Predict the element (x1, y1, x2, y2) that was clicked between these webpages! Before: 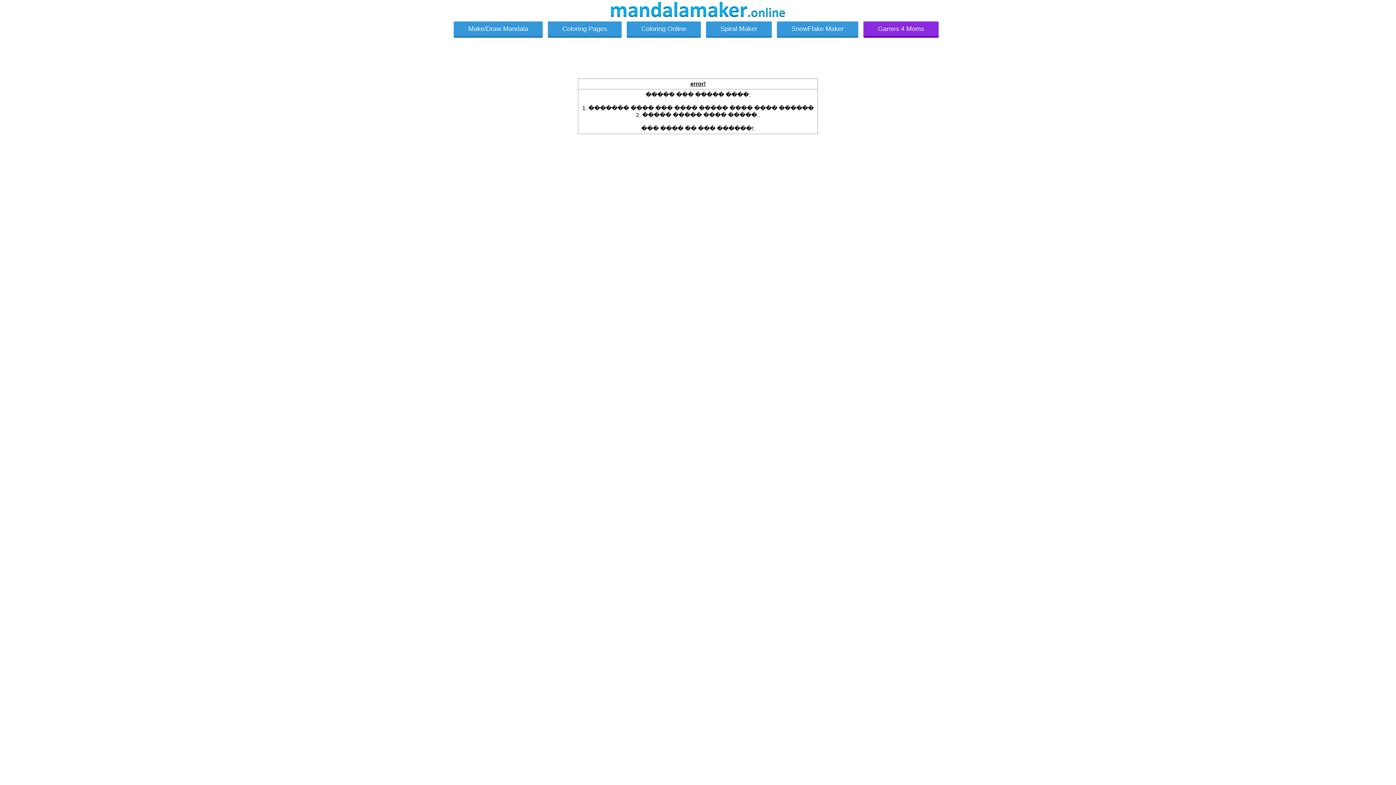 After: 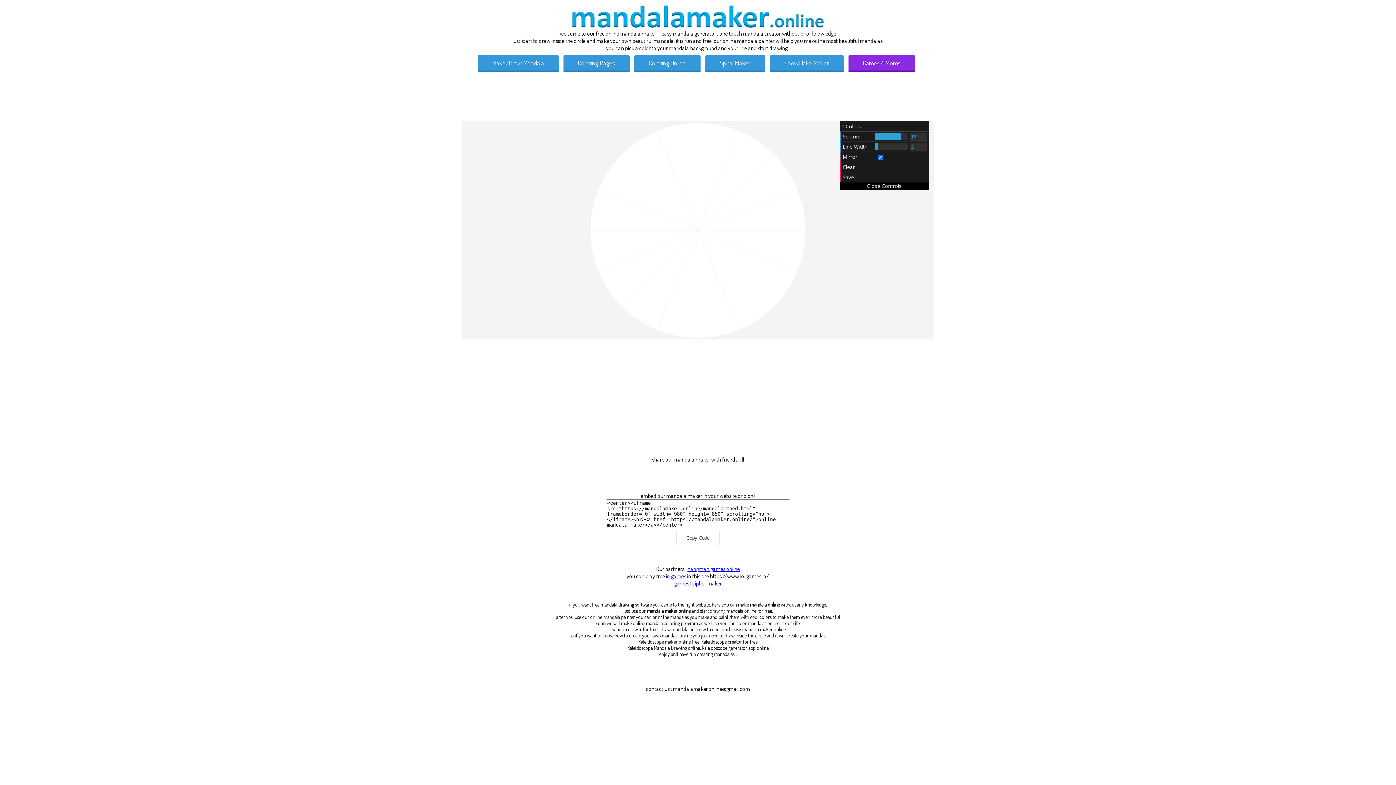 Action: bbox: (453, 21, 542, 37) label: Make/Draw Mandala